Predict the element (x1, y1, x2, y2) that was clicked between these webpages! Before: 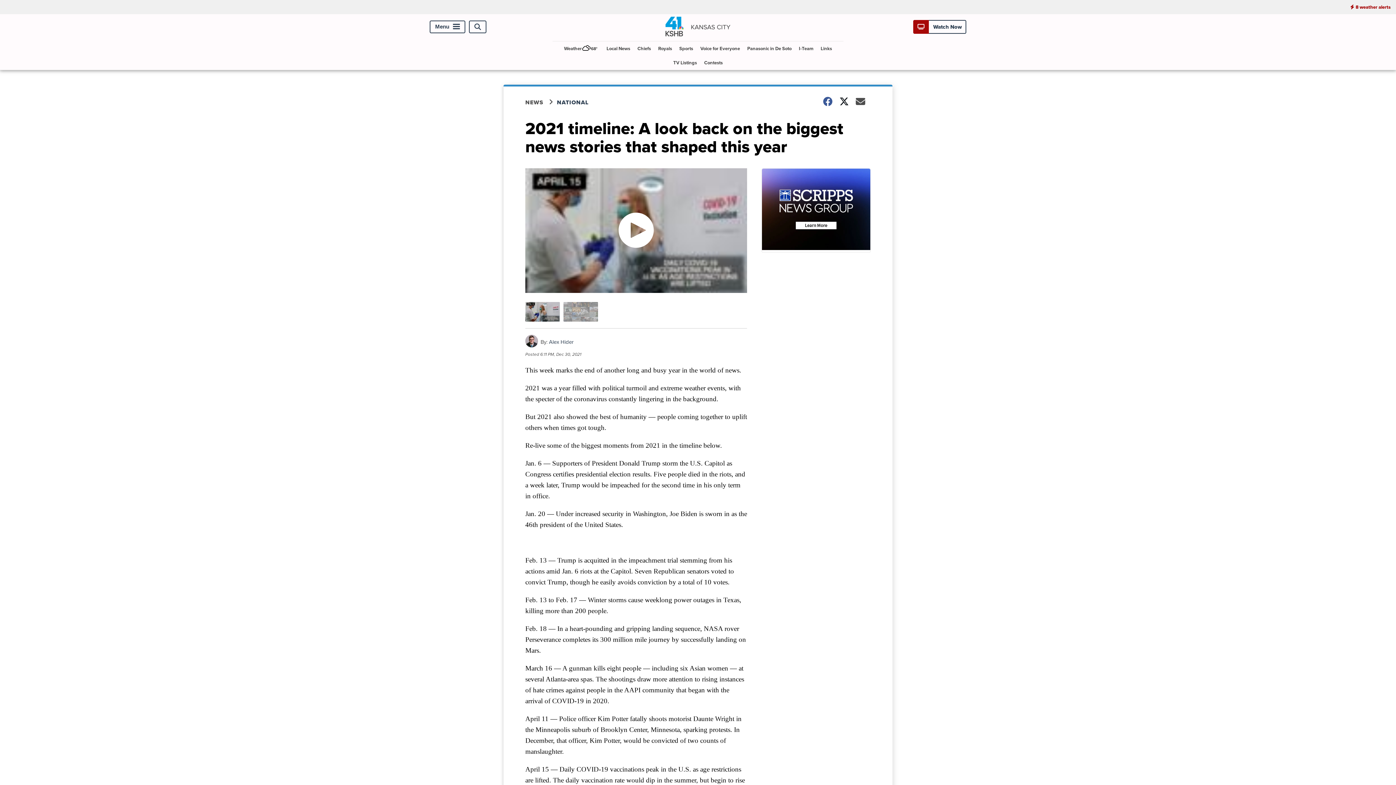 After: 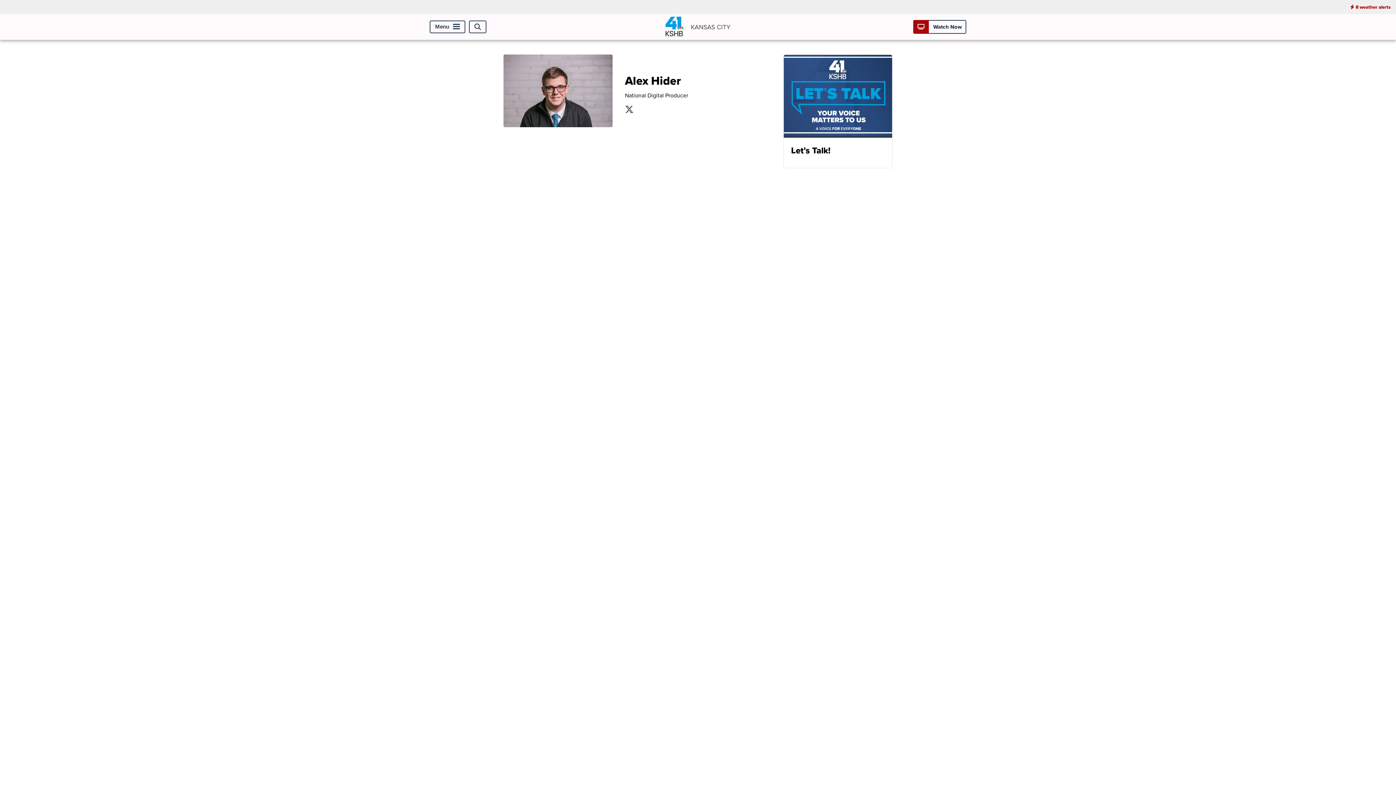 Action: bbox: (549, 338, 573, 346) label: Alex Hider